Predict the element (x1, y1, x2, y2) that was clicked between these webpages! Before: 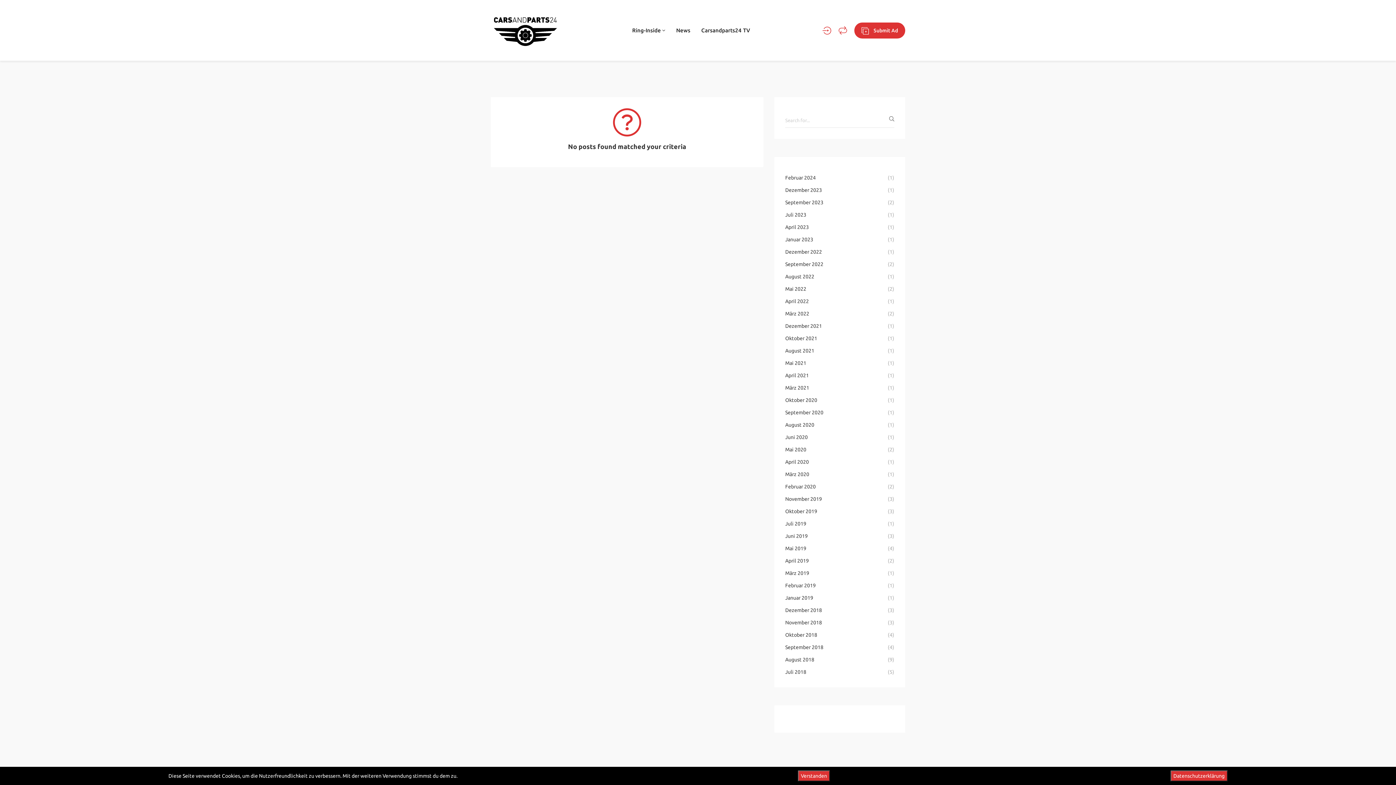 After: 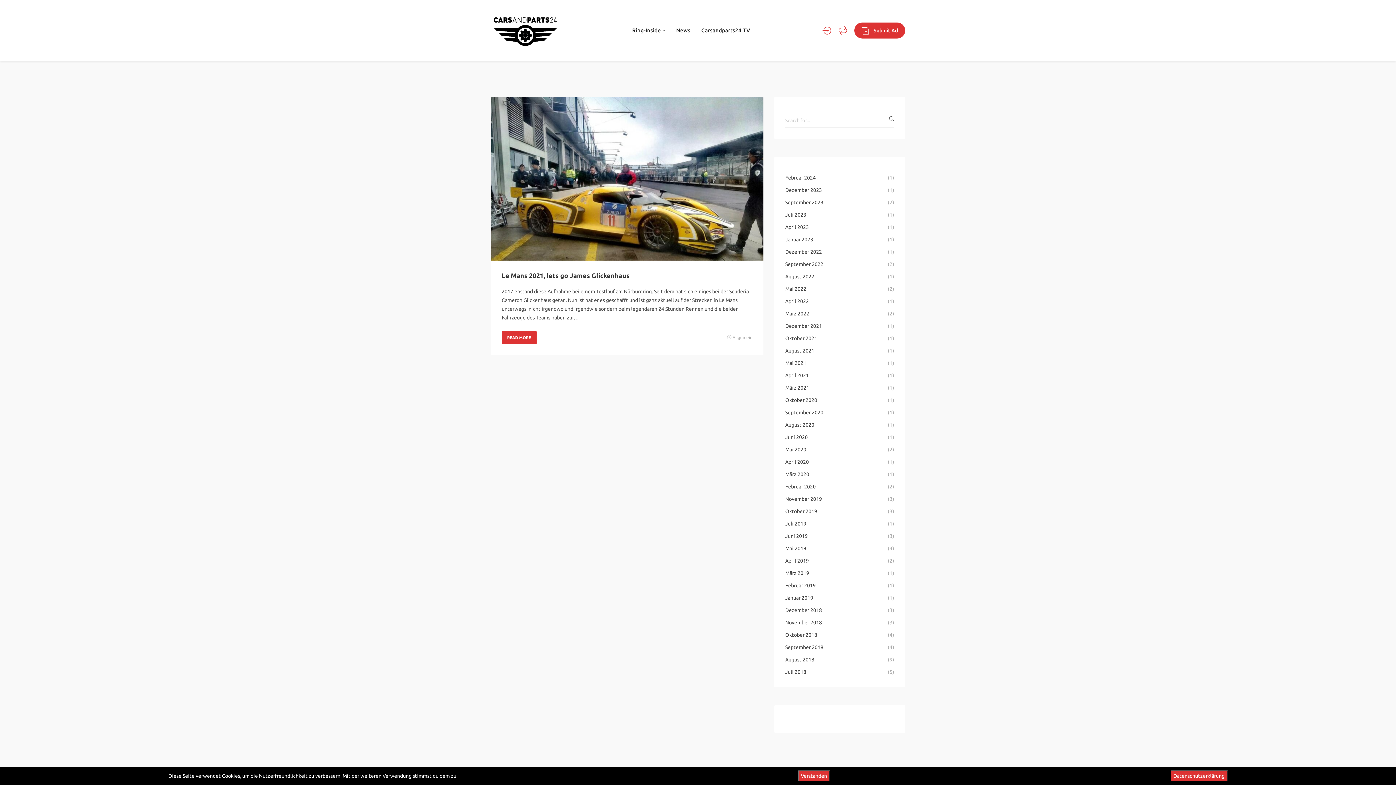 Action: label: August 2021 bbox: (785, 346, 814, 355)